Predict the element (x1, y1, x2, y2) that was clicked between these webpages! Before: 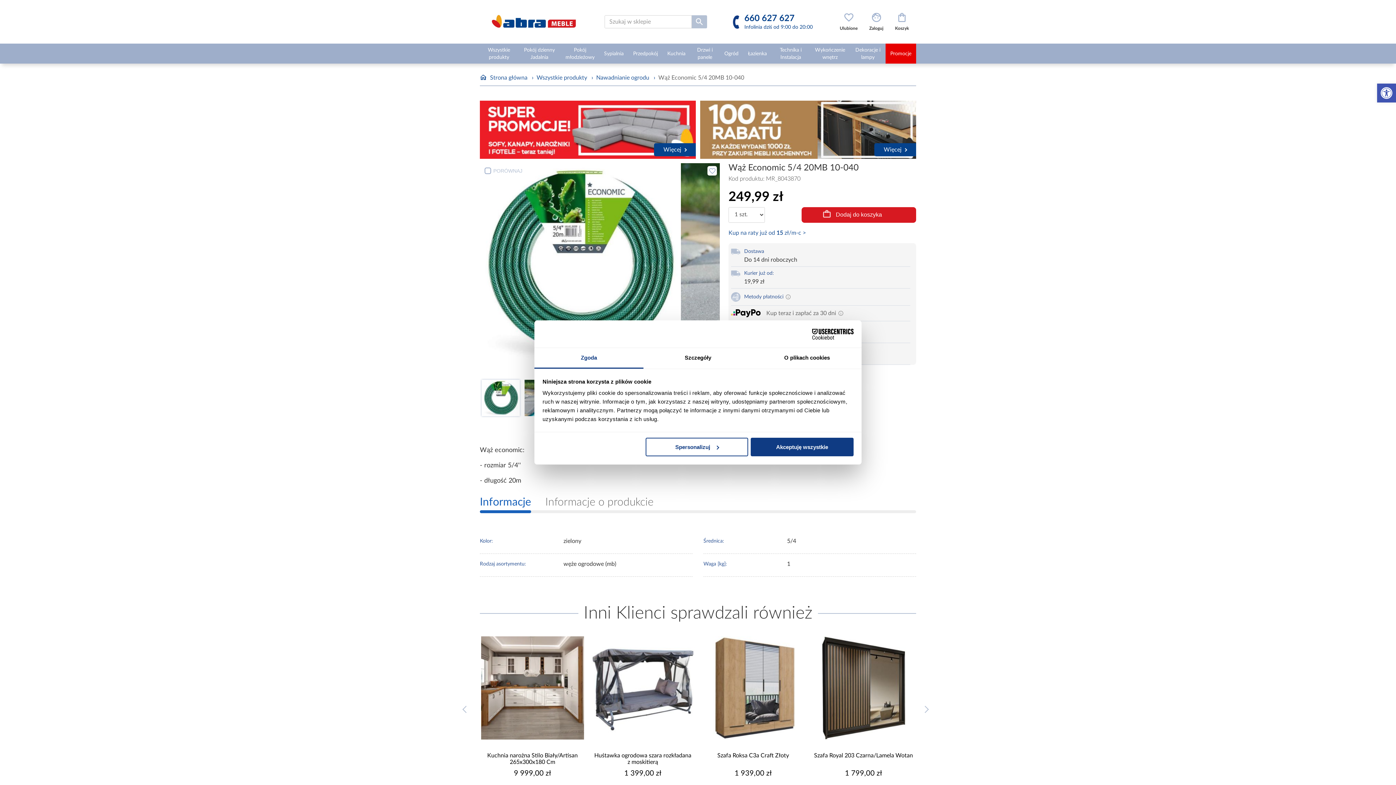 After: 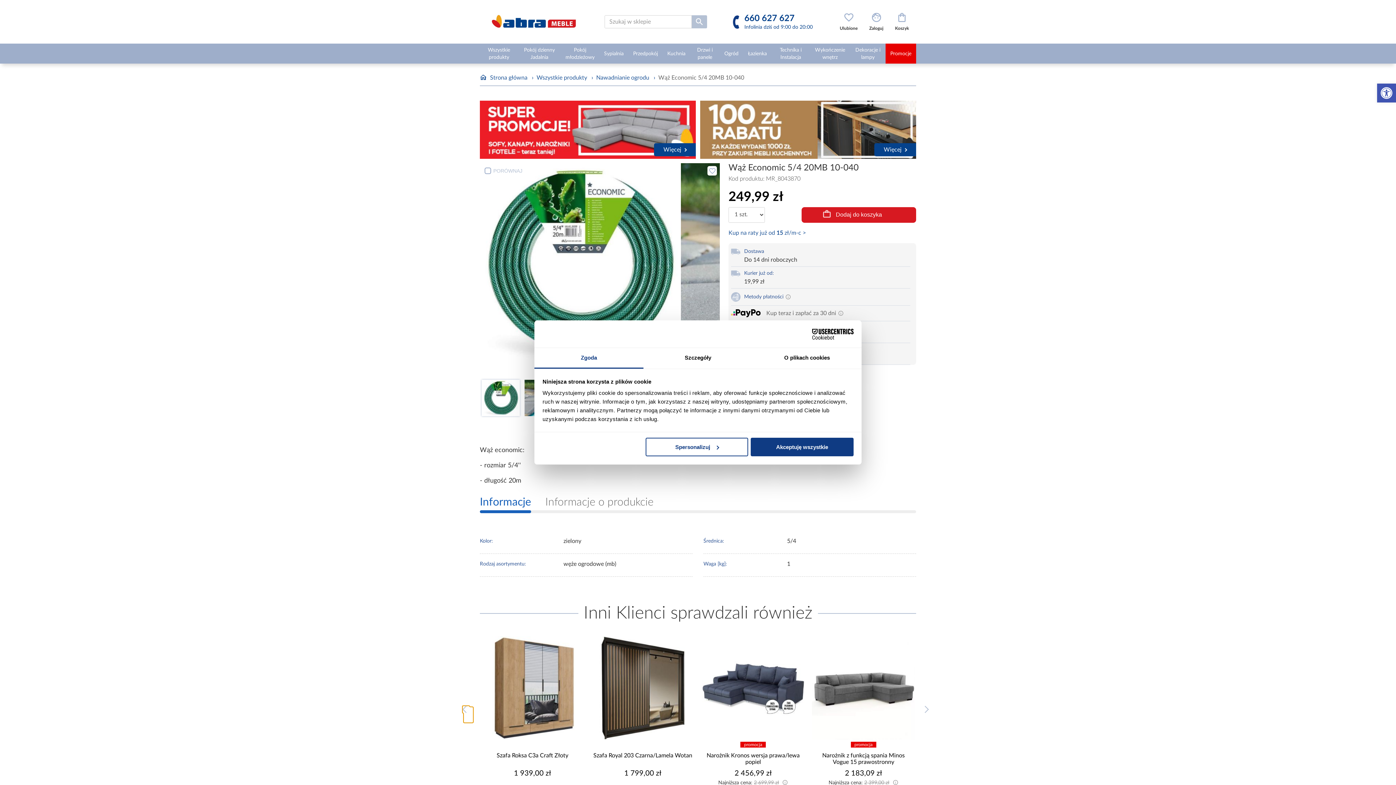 Action: label: Previous slide bbox: (463, 707, 473, 723)